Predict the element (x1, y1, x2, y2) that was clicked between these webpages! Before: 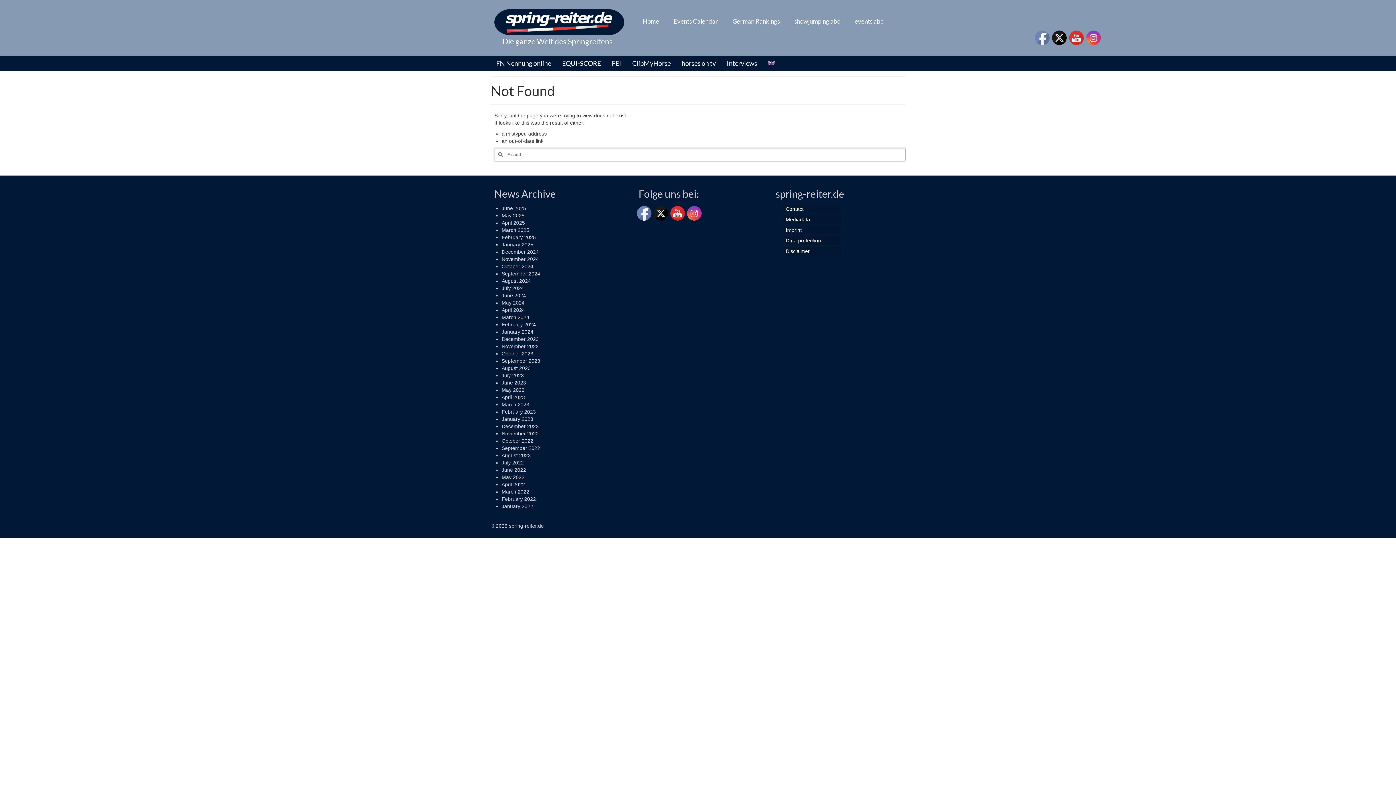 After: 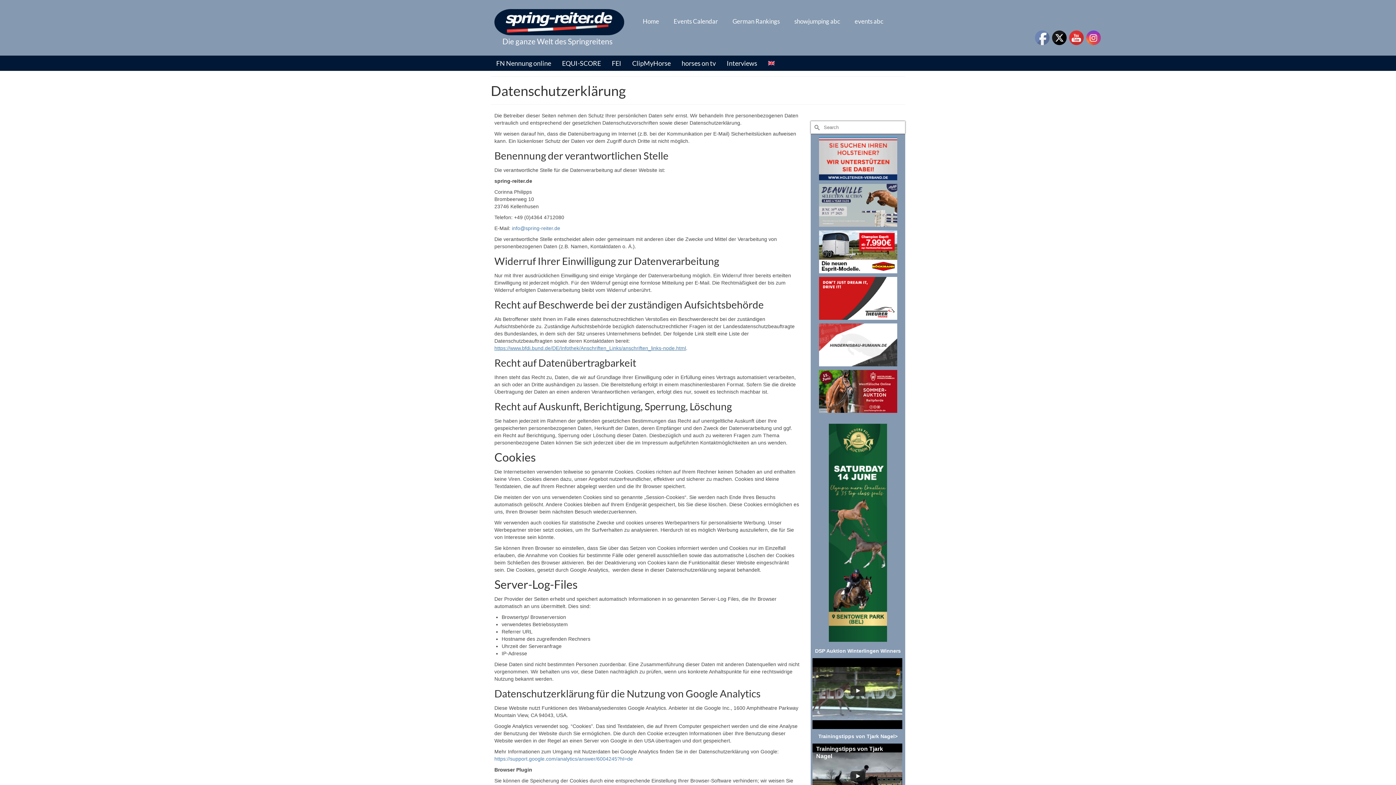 Action: bbox: (783, 236, 841, 245) label: Data protection